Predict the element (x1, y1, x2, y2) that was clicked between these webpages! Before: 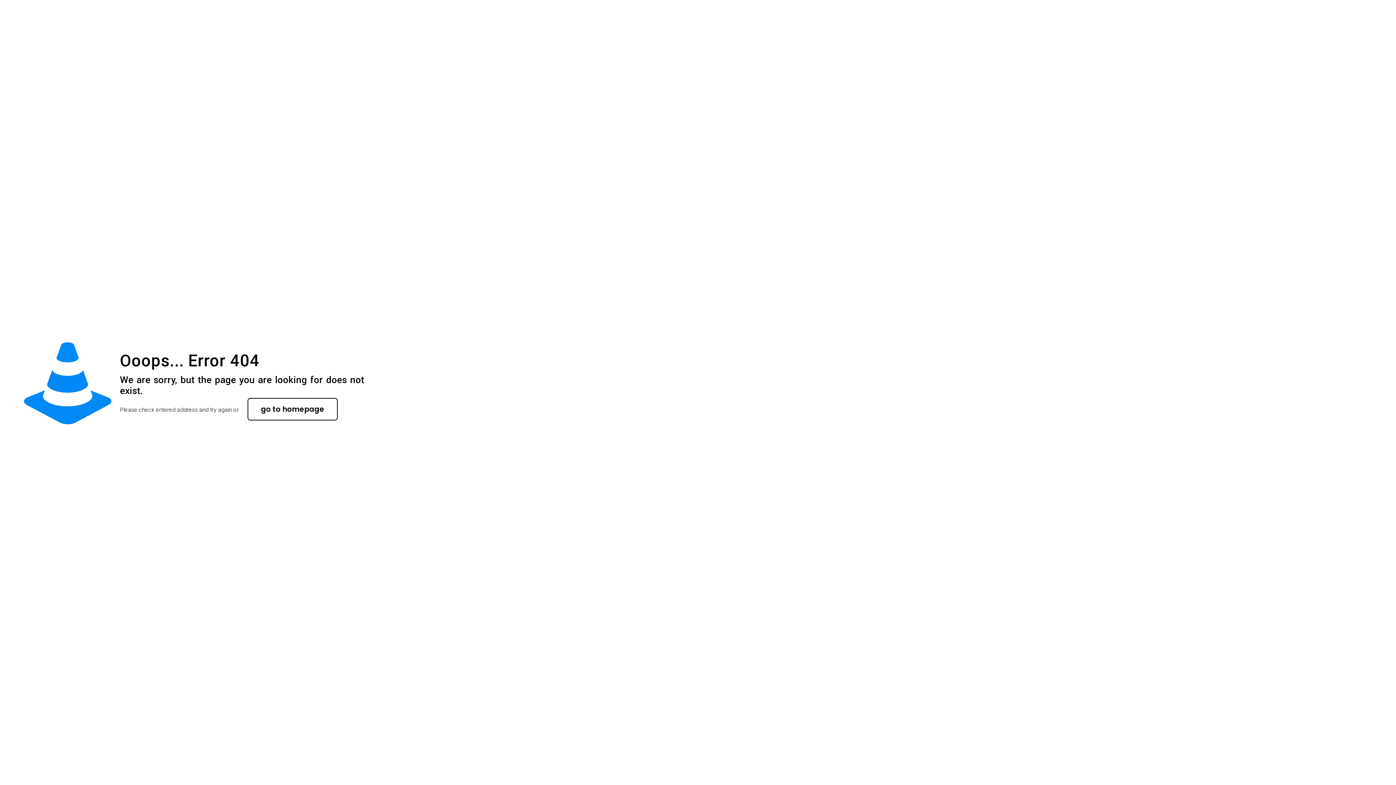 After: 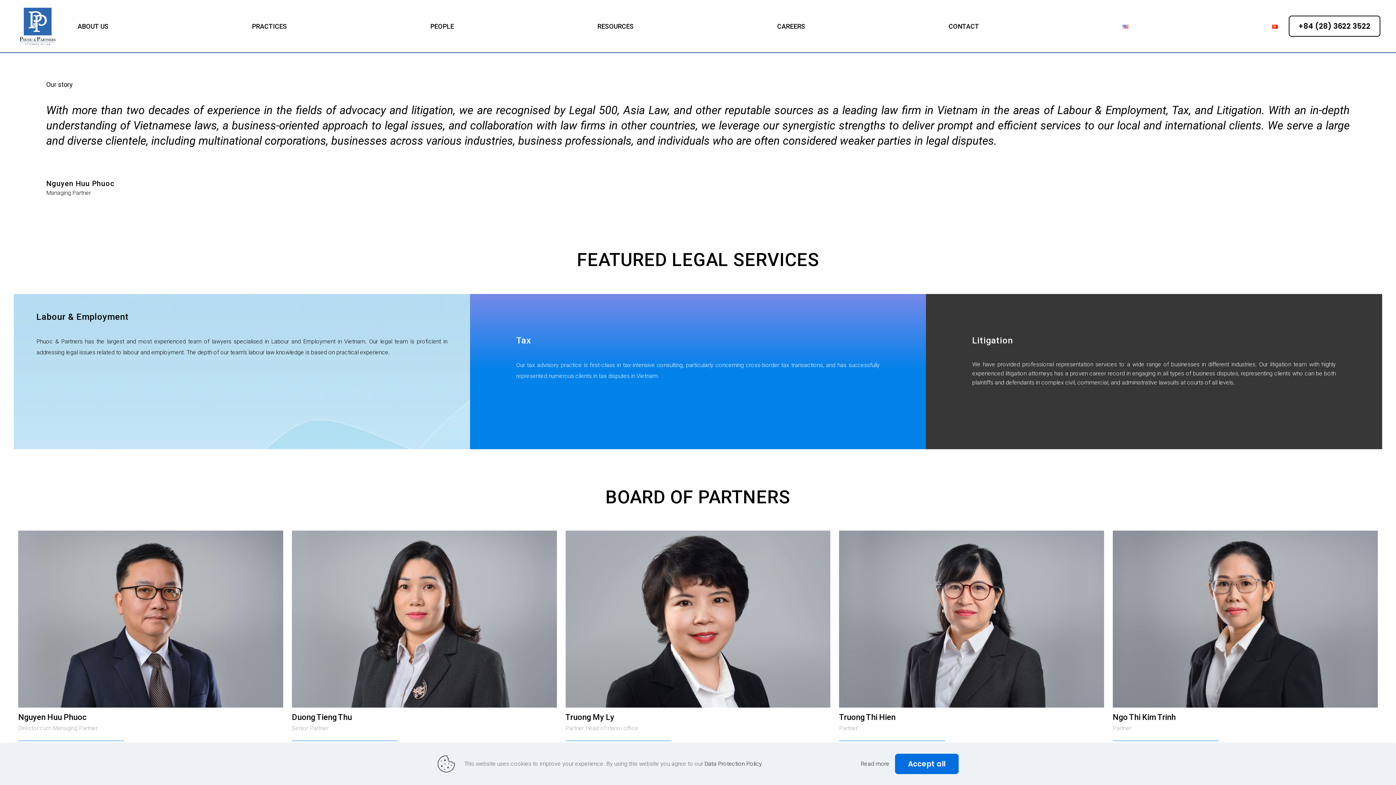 Action: bbox: (247, 398, 337, 420) label: go to homepage